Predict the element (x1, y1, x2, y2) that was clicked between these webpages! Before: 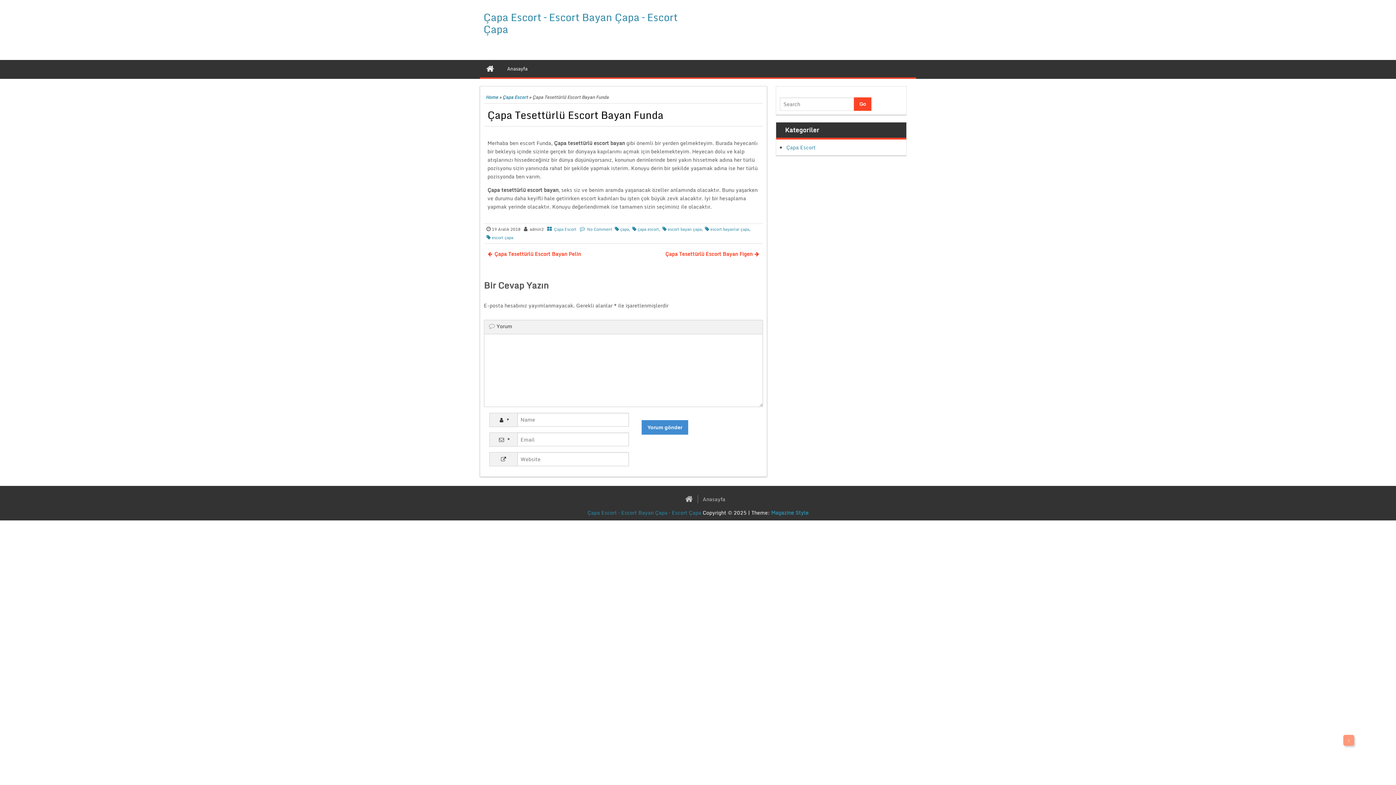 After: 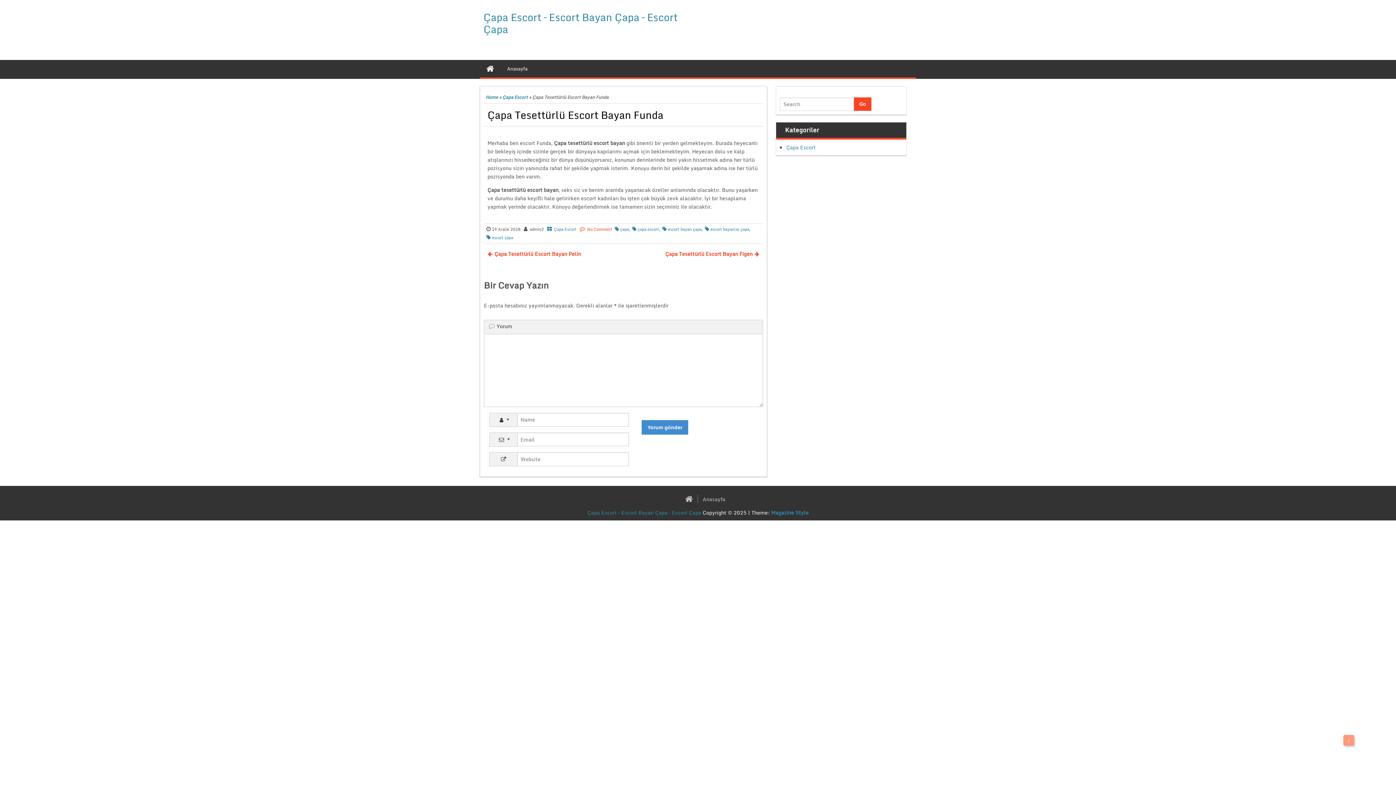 Action: bbox: (577, 226, 612, 232) label: No Comment